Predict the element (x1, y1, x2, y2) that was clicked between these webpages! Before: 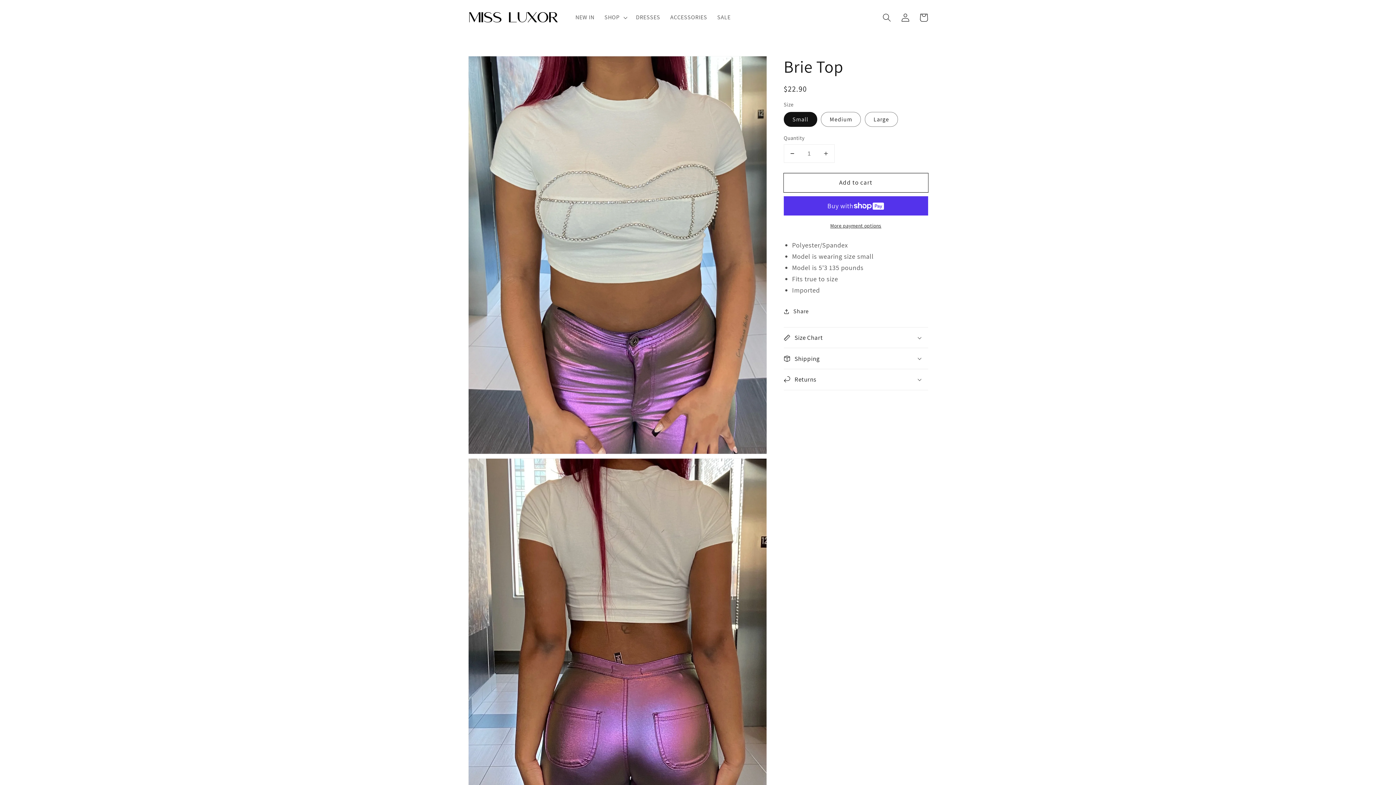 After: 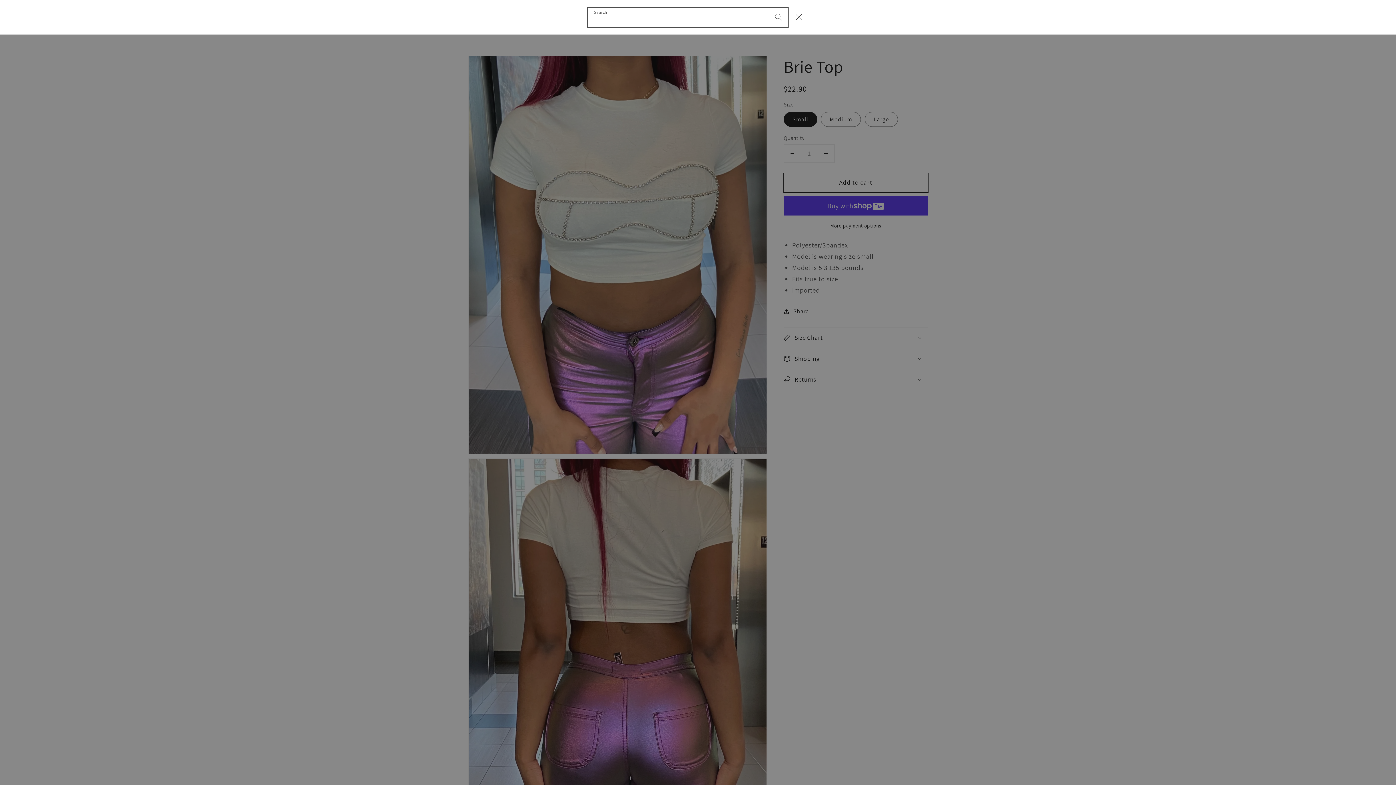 Action: label: Search bbox: (878, 8, 896, 26)